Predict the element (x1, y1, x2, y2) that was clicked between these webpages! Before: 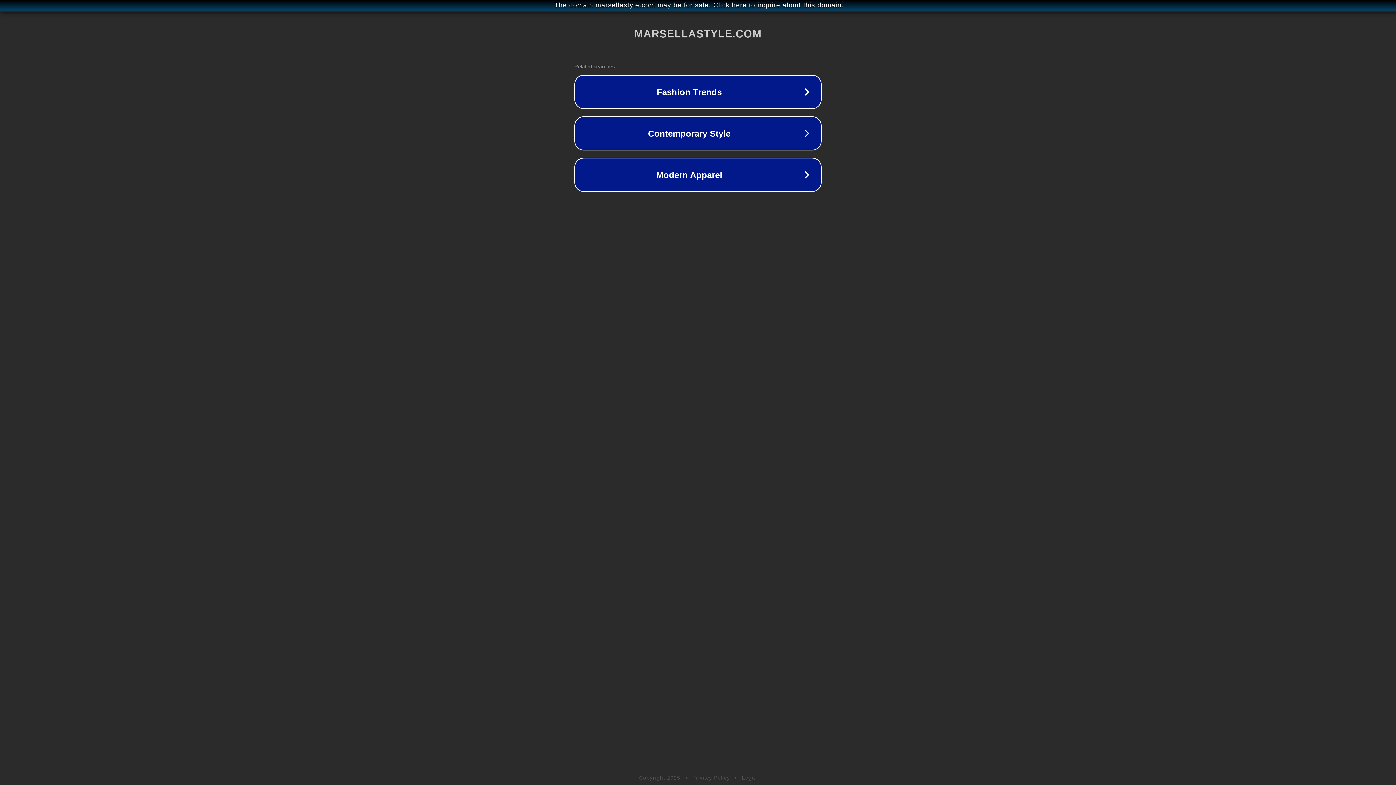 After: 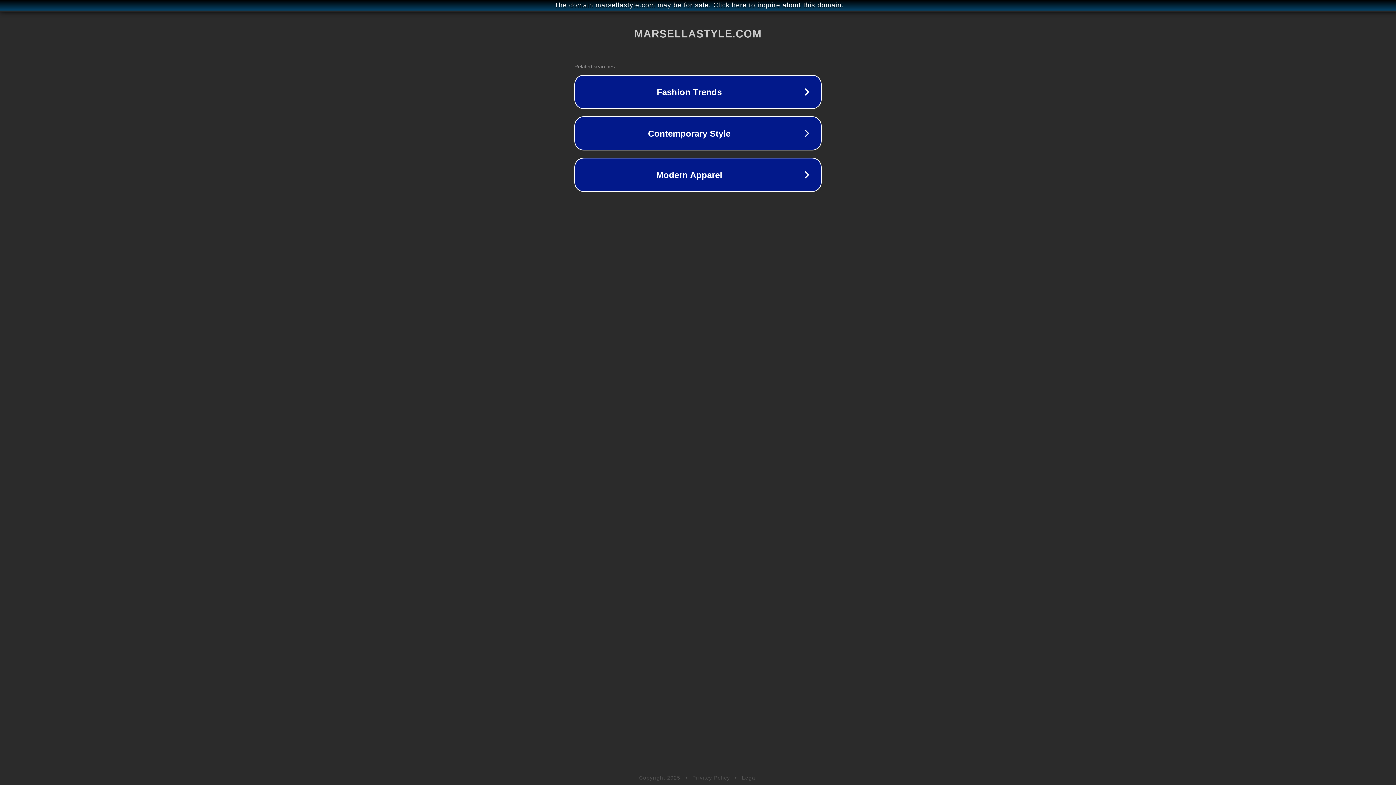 Action: label: Legal bbox: (742, 775, 757, 781)